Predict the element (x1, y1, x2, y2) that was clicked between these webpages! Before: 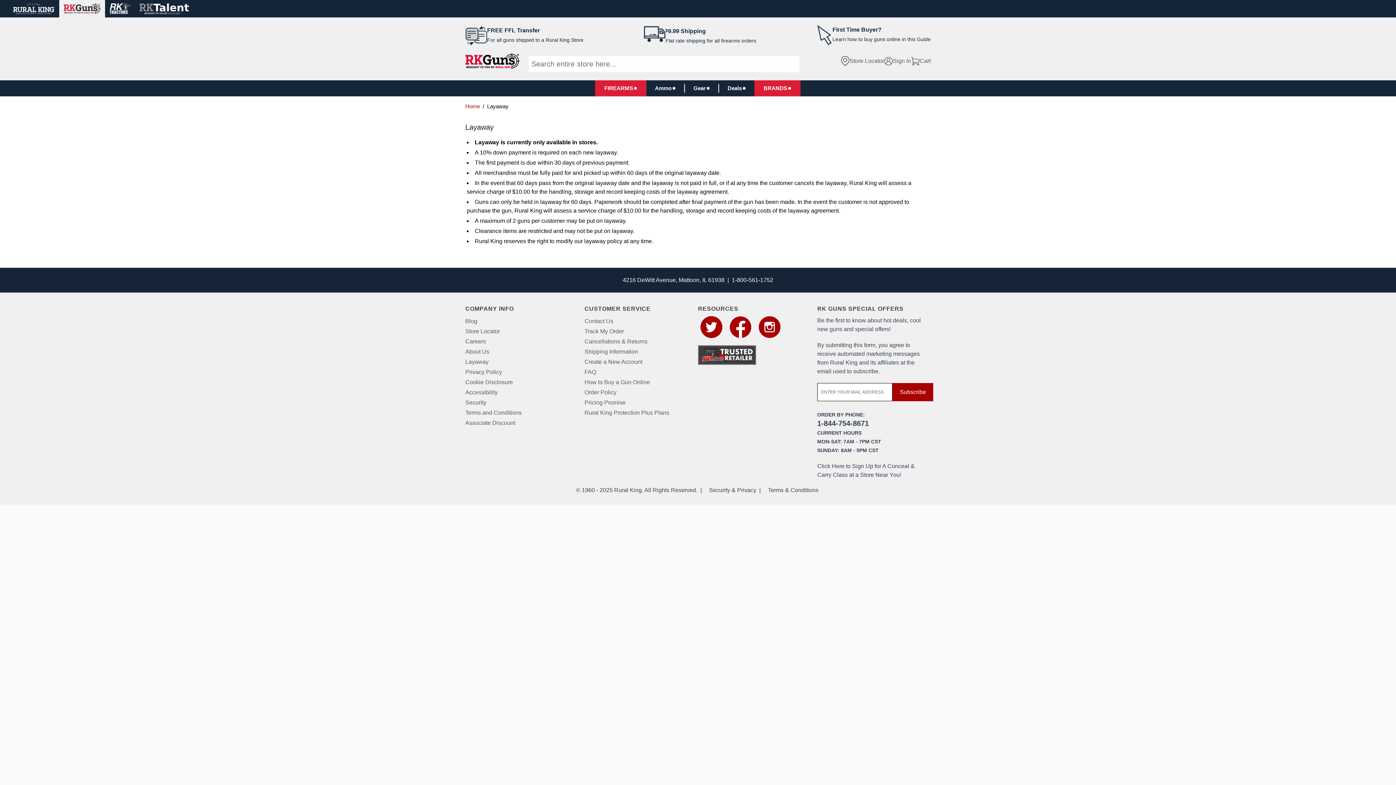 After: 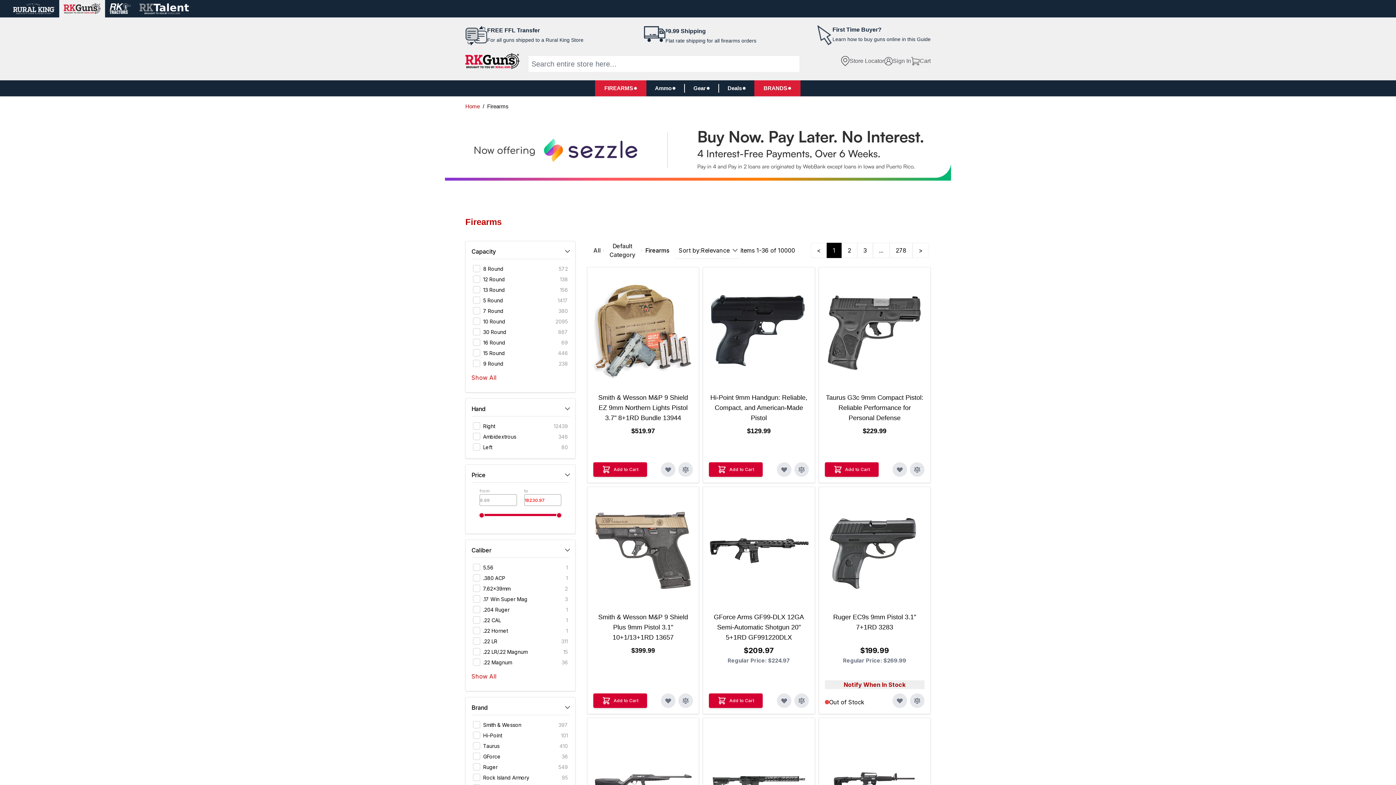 Action: bbox: (603, 84, 634, 92) label: FIREARMS